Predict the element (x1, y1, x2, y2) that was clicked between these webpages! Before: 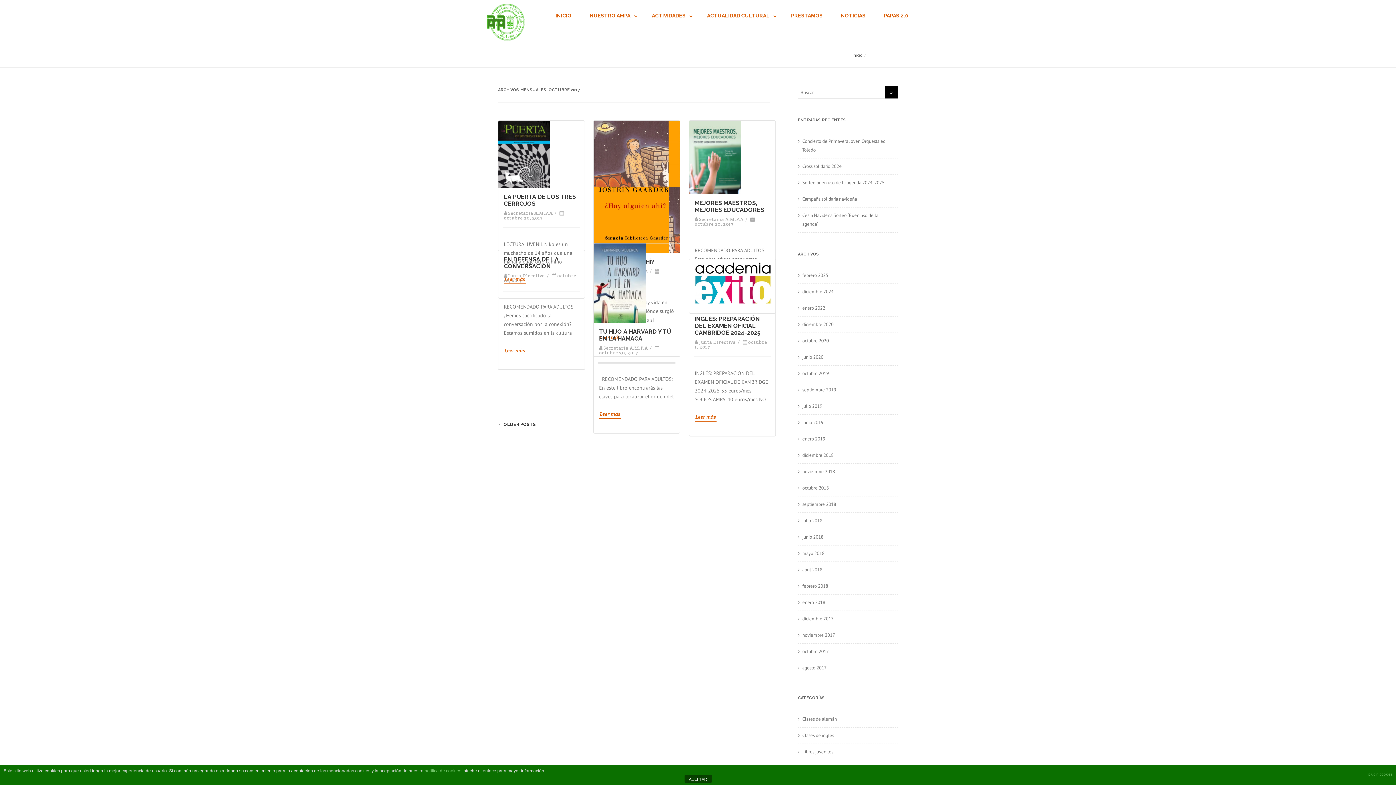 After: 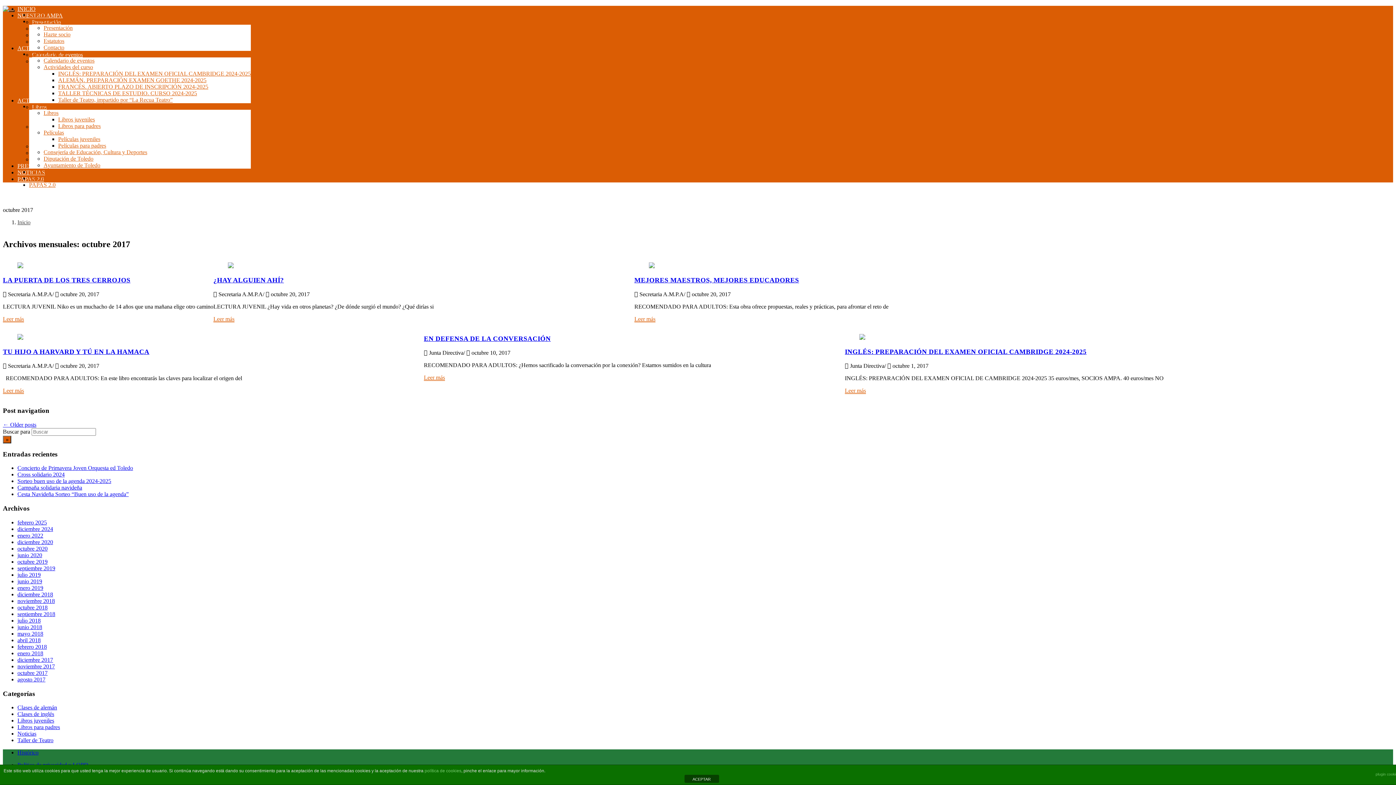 Action: label: octubre 2017 bbox: (802, 648, 829, 654)